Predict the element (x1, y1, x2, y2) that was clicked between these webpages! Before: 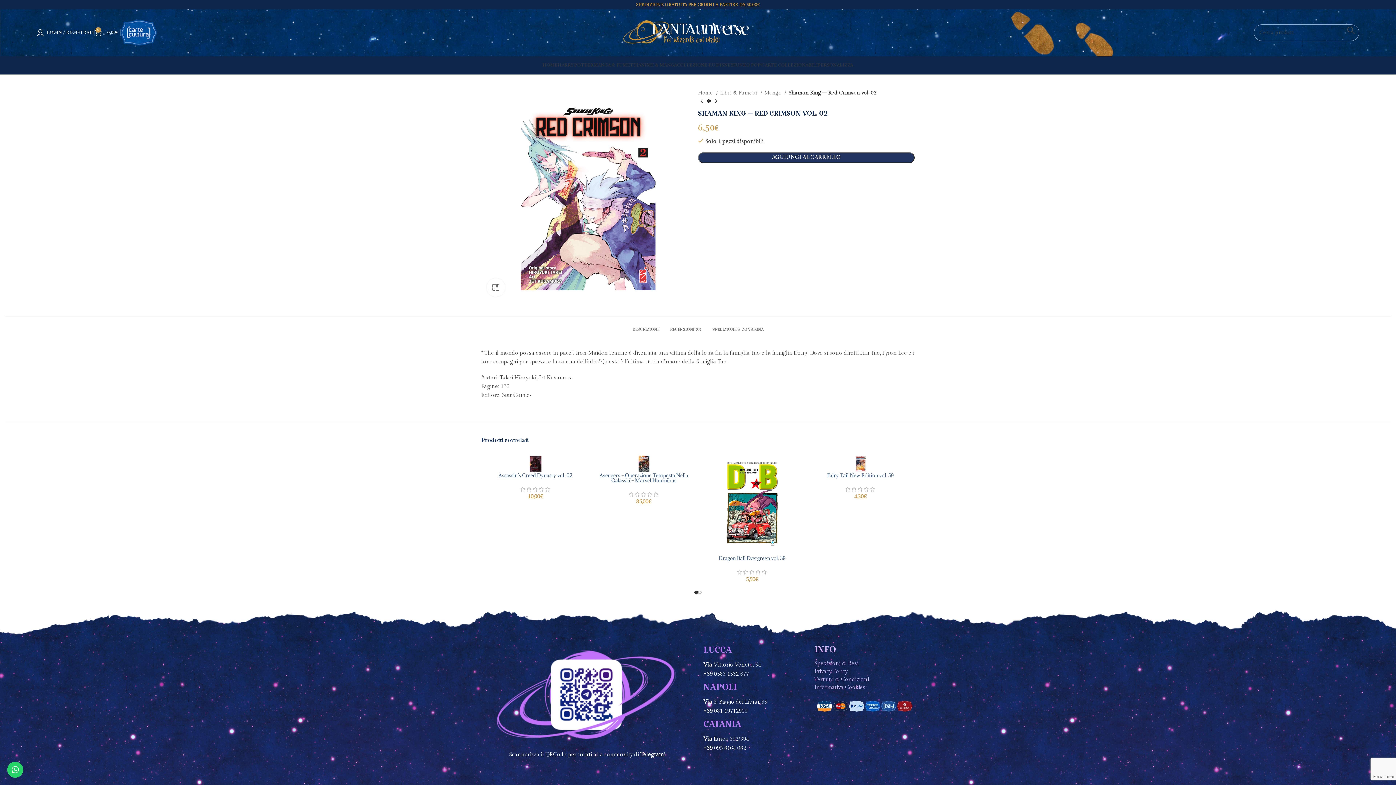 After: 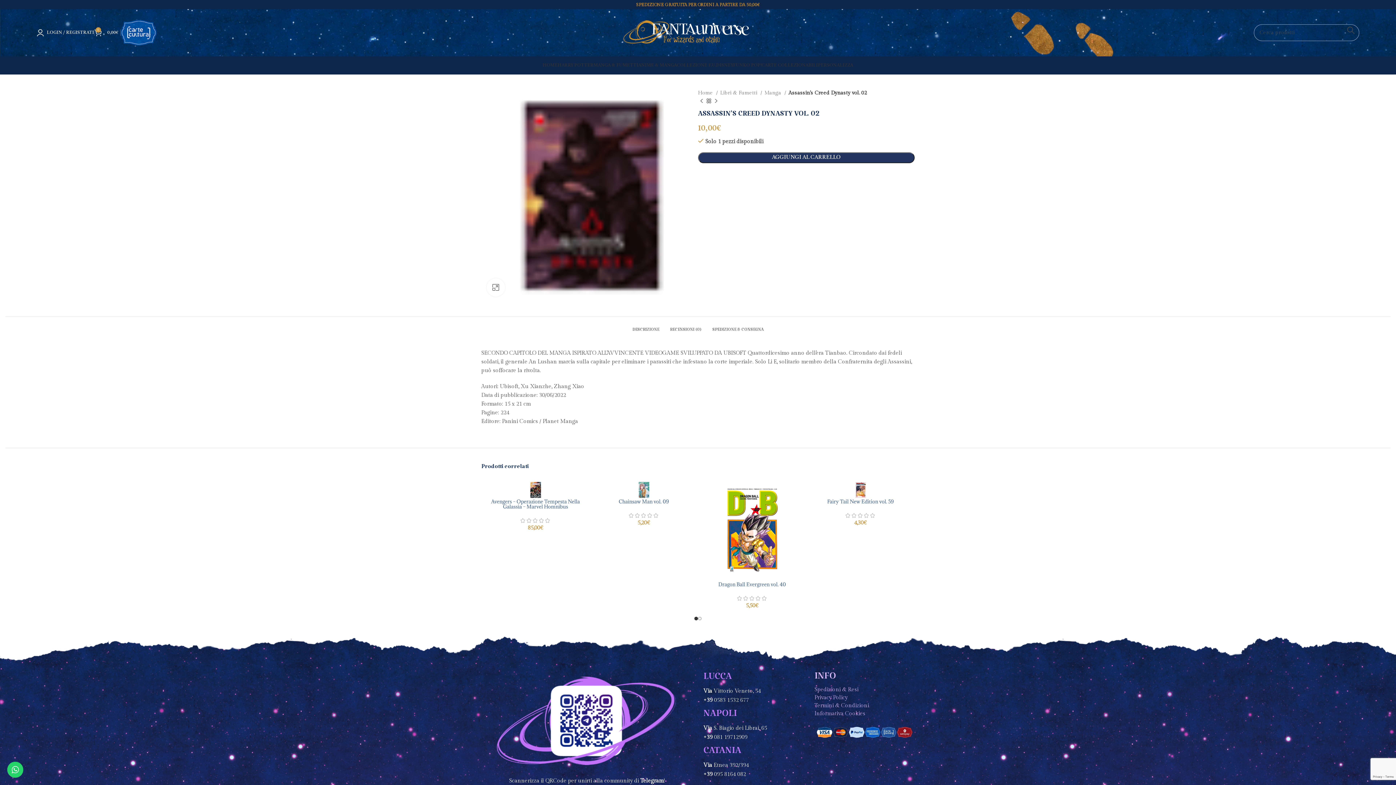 Action: bbox: (498, 472, 572, 478) label: Assassin’s Creed Dynasty vol. 02